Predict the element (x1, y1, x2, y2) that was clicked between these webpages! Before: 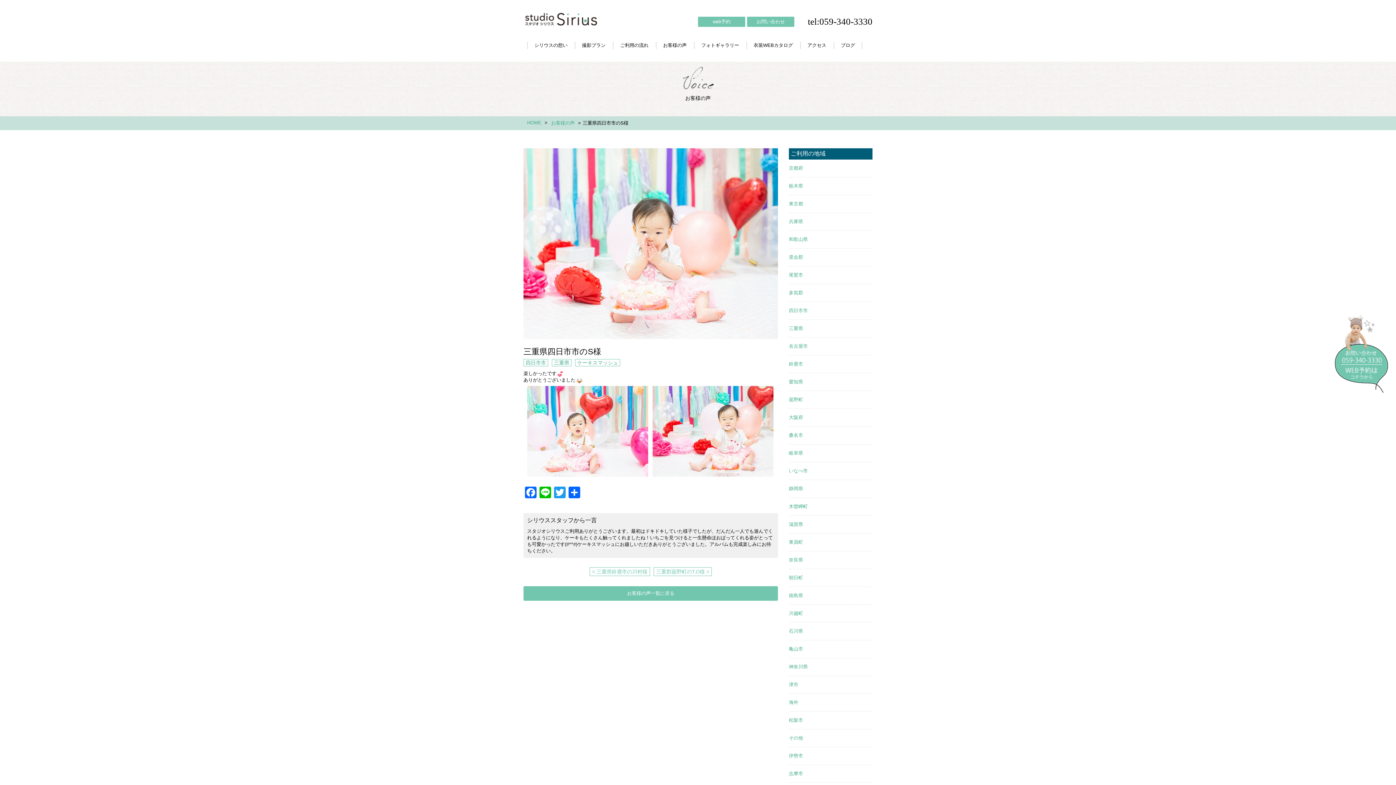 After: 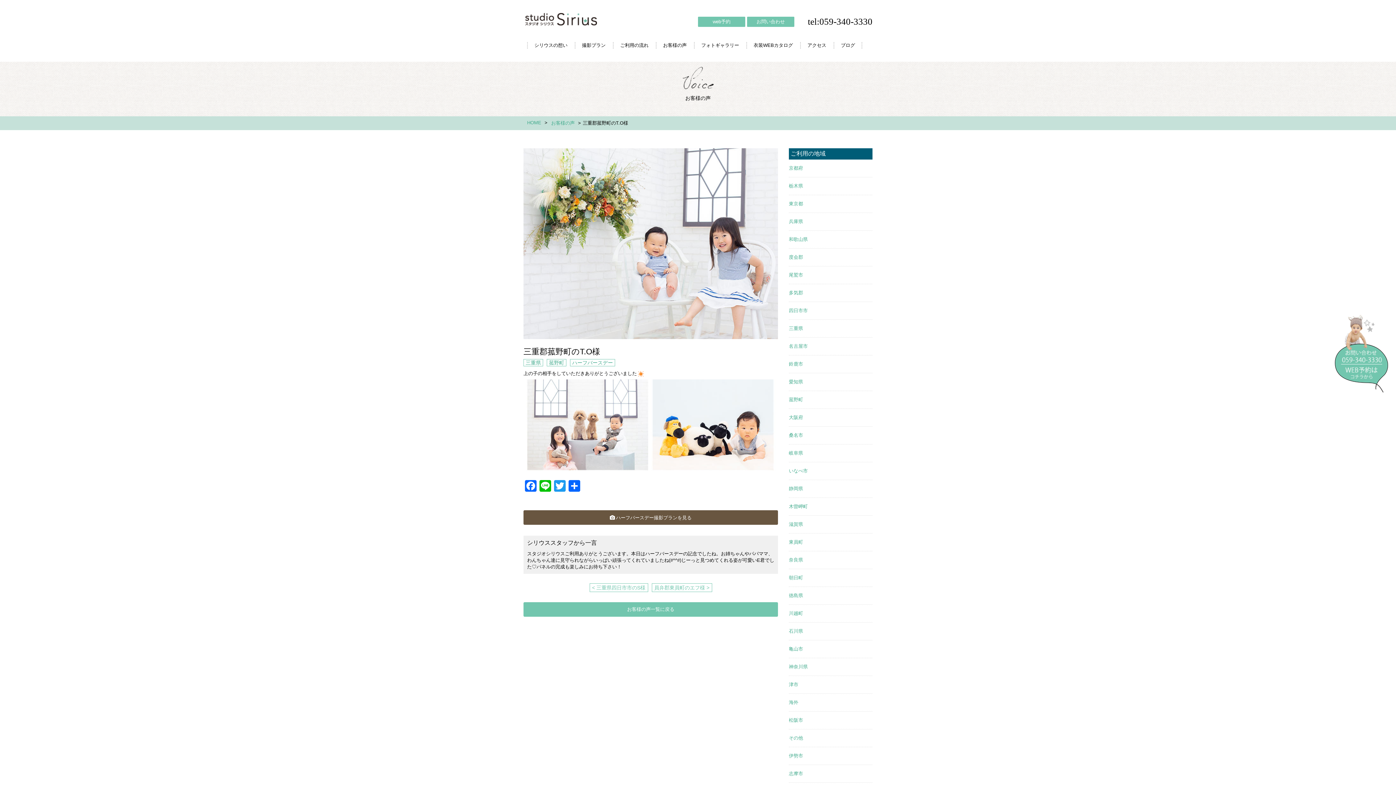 Action: label: 三重郡菰野町のT.O様 > bbox: (653, 567, 712, 576)